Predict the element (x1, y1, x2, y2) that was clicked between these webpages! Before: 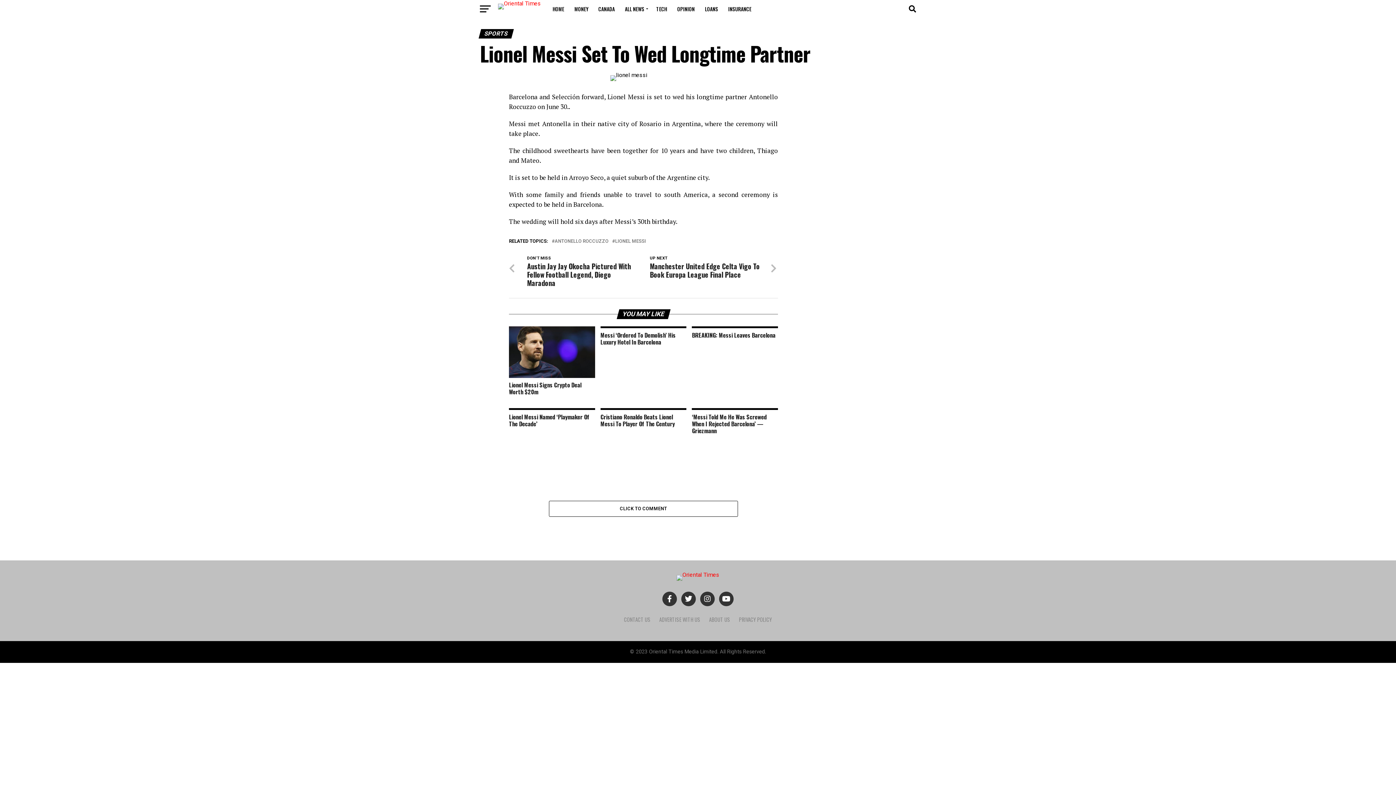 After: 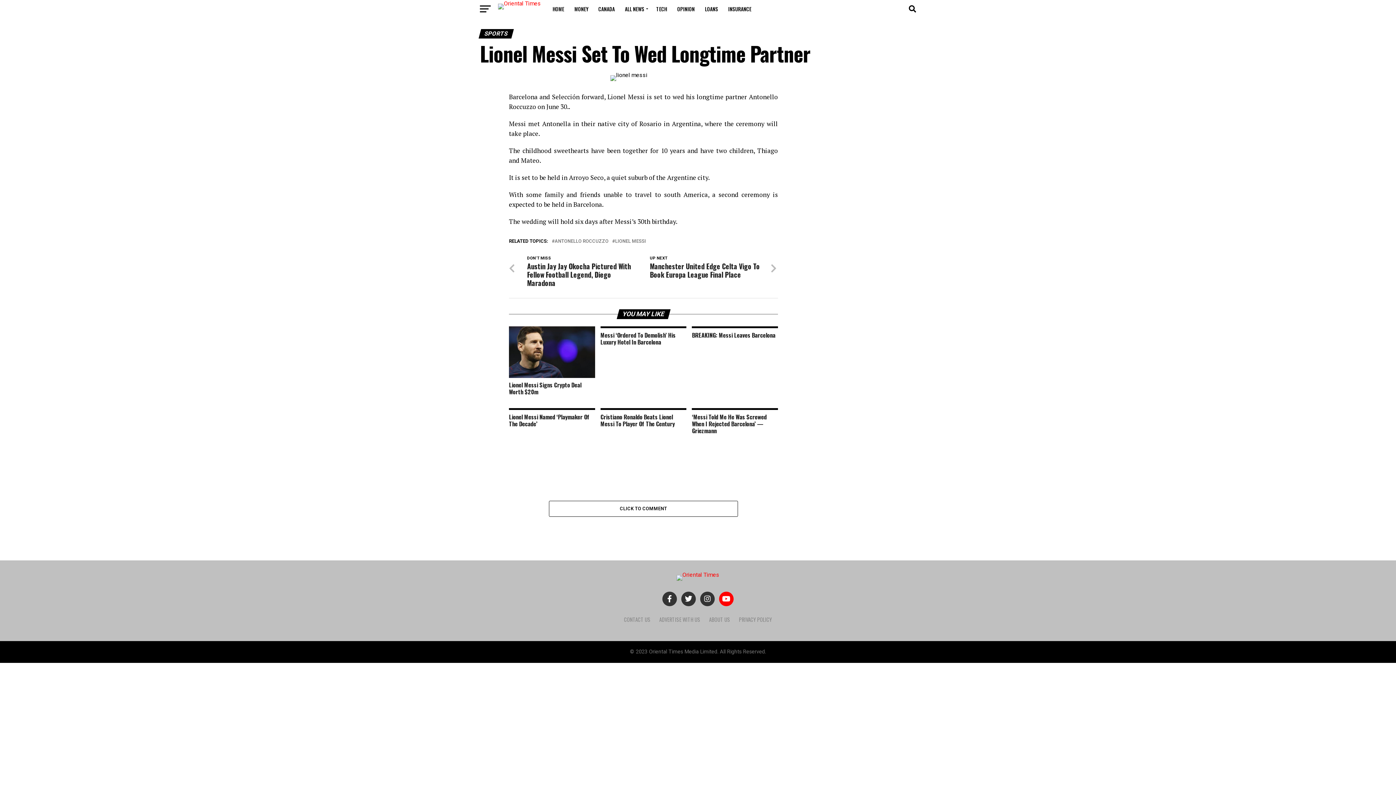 Action: bbox: (719, 592, 733, 606)